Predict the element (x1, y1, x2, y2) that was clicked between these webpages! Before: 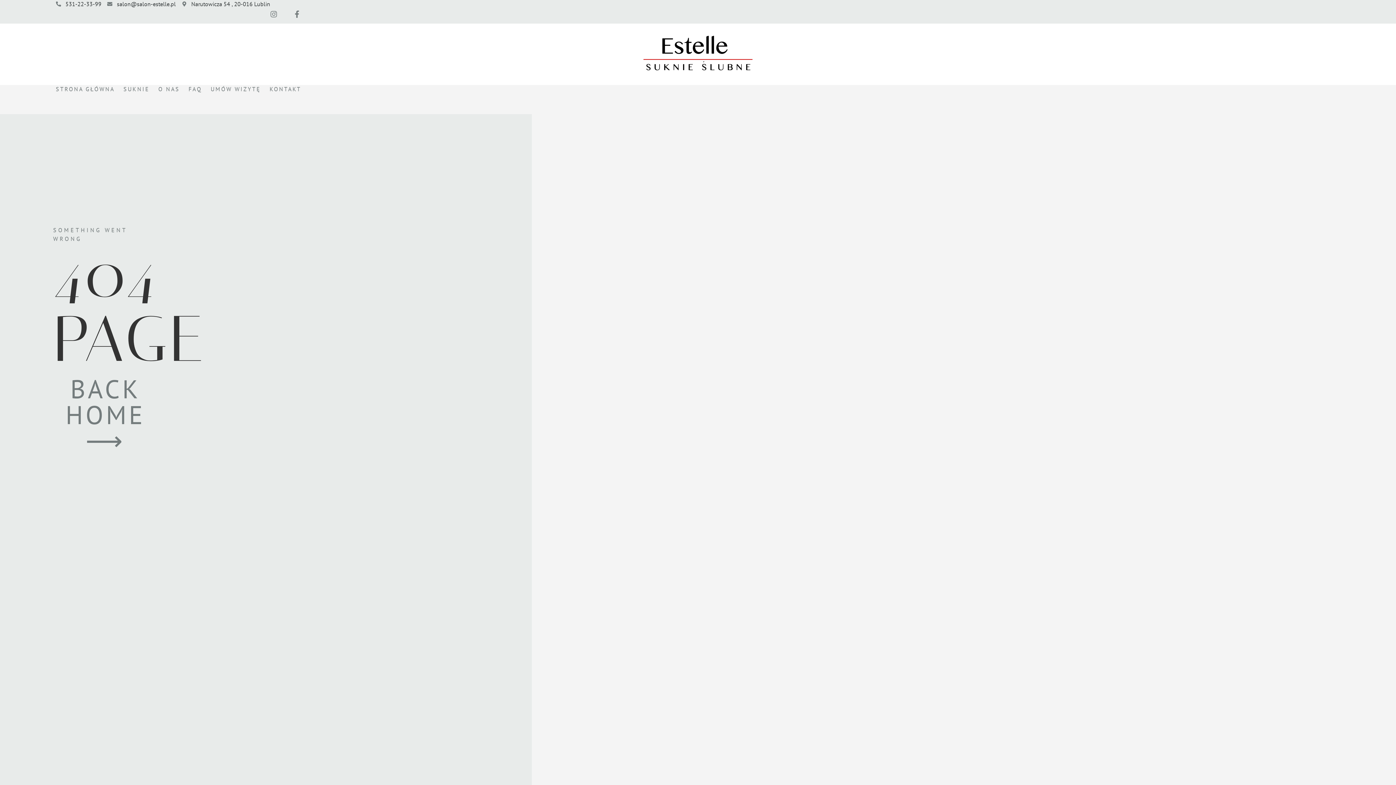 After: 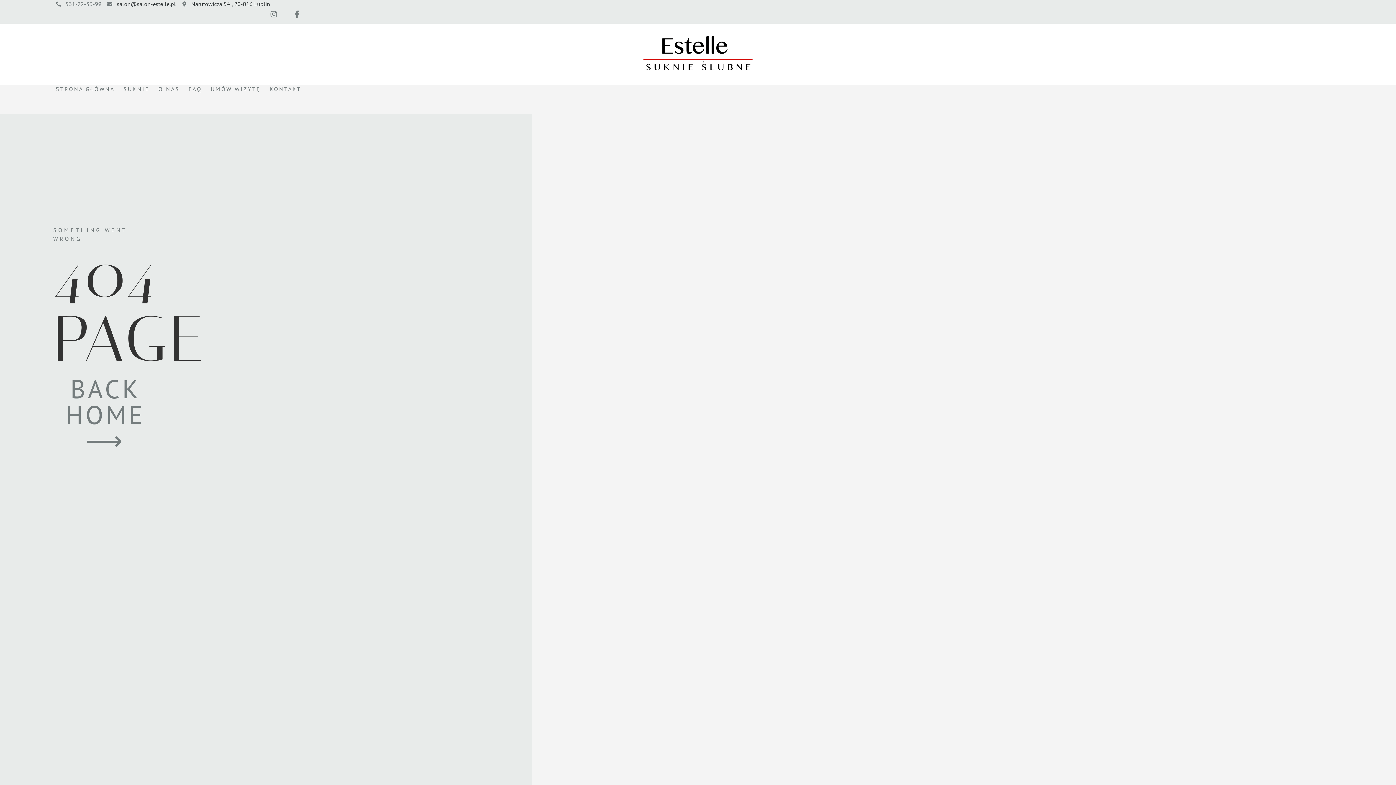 Action: bbox: (55, 0, 101, 8) label: 531-22-33-99